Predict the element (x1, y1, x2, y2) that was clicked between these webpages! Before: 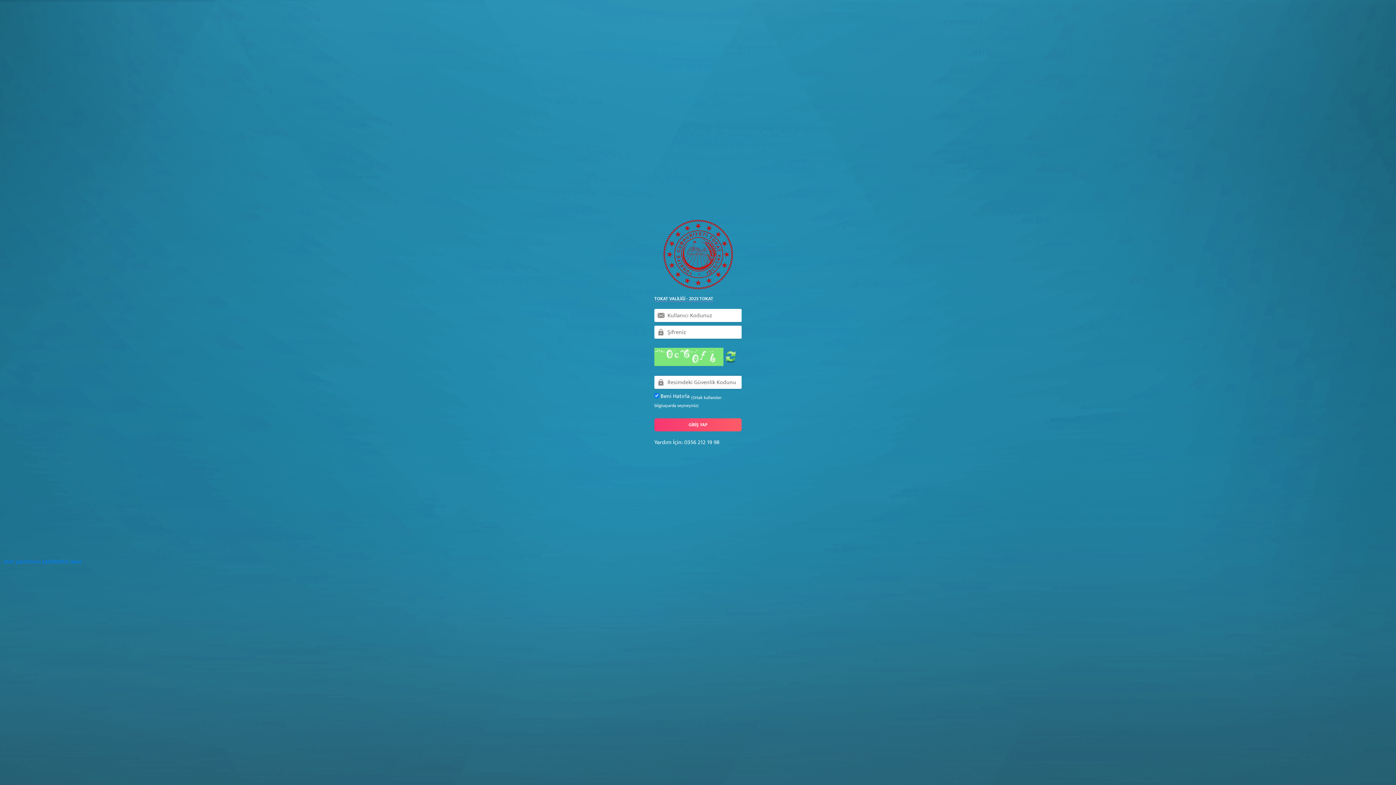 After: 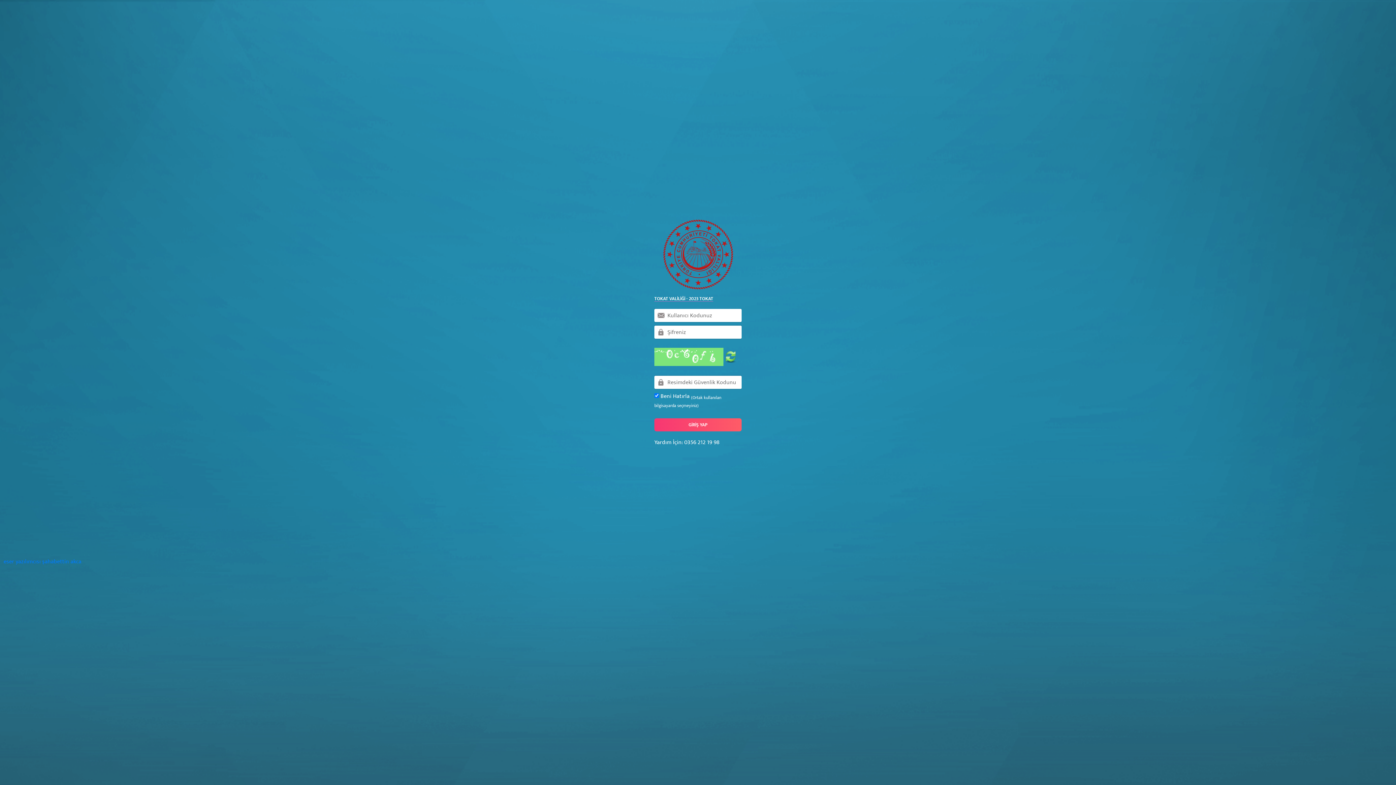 Action: label: TOKAT VALİLİĞİ - 2023 TOKAT bbox: (654, 296, 713, 301)